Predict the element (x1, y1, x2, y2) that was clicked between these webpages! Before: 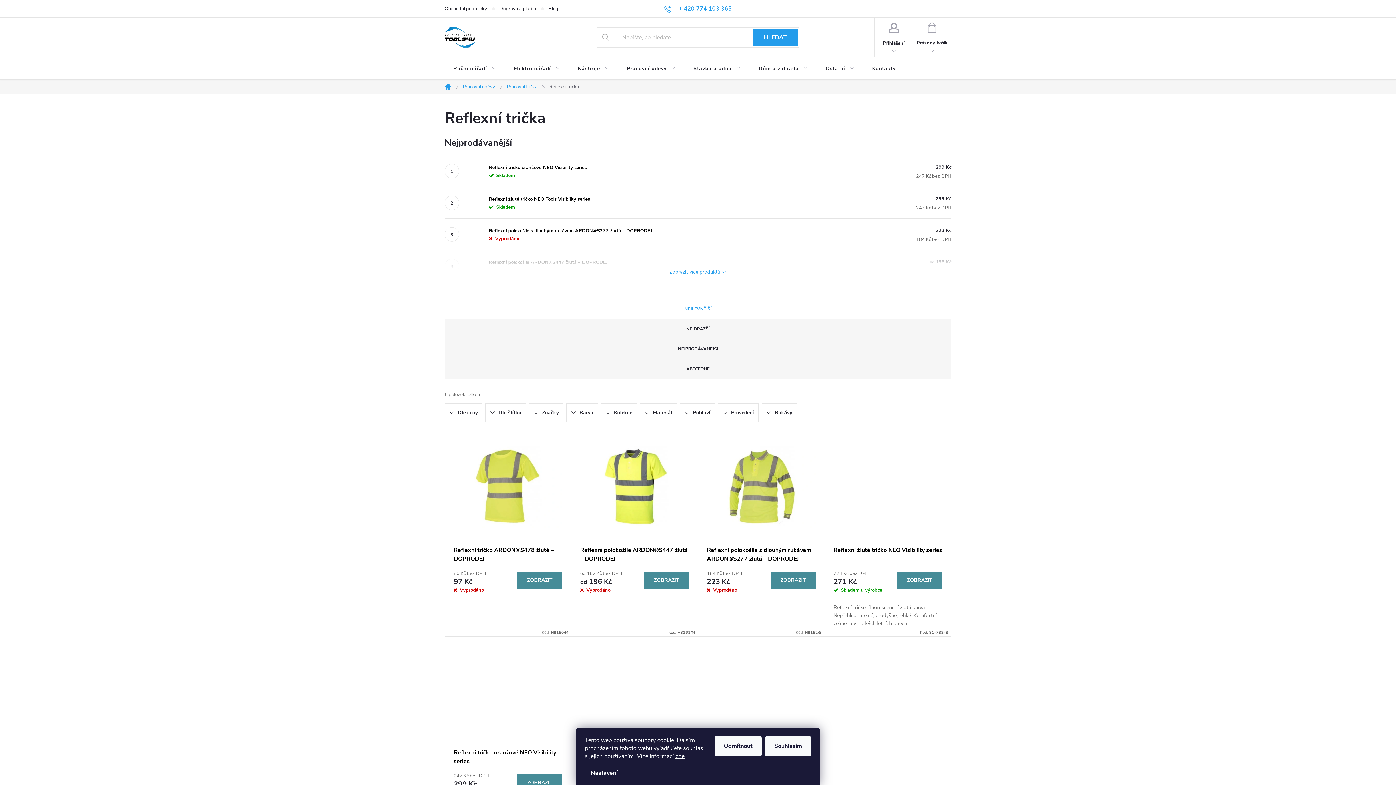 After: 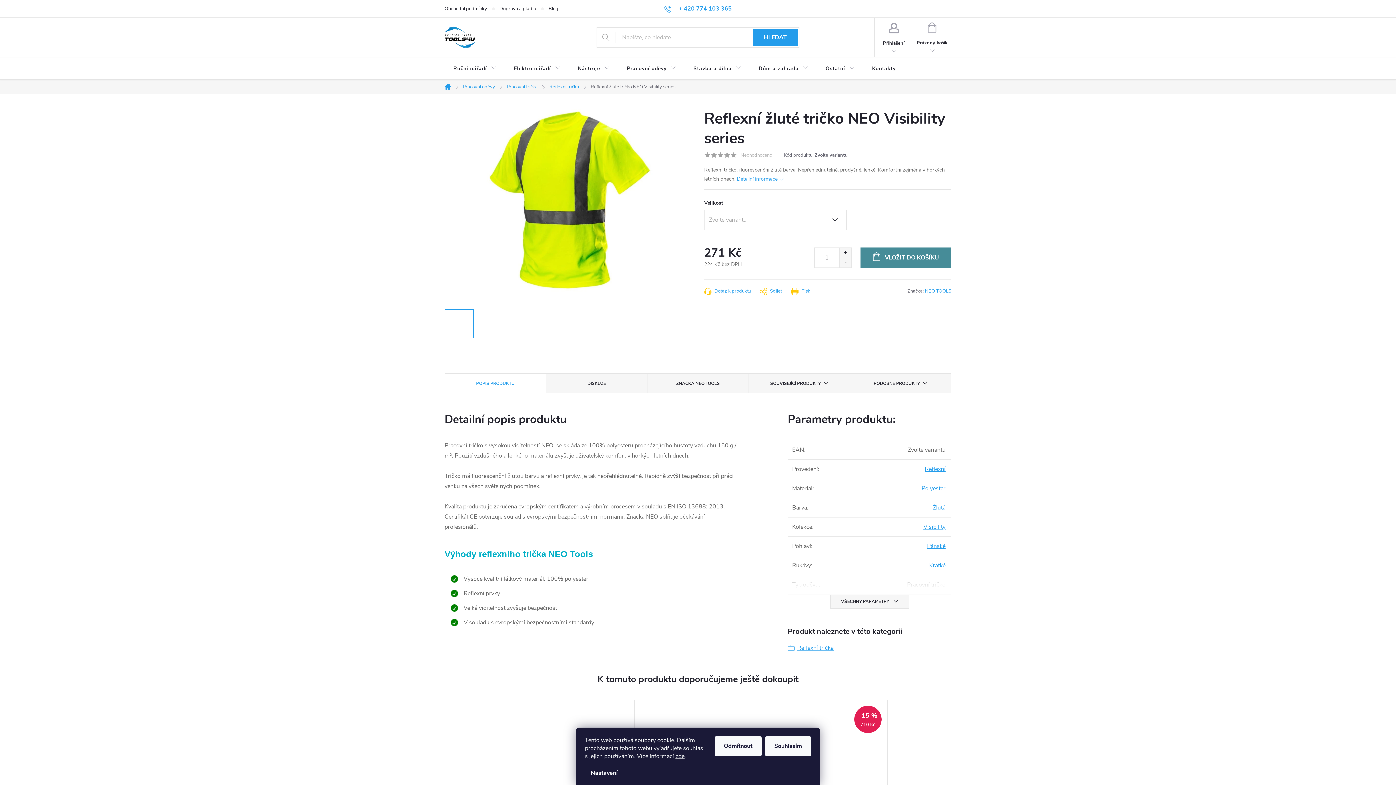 Action: label: Reflexní žluté tričko NEO Visibility series bbox: (833, 546, 942, 563)